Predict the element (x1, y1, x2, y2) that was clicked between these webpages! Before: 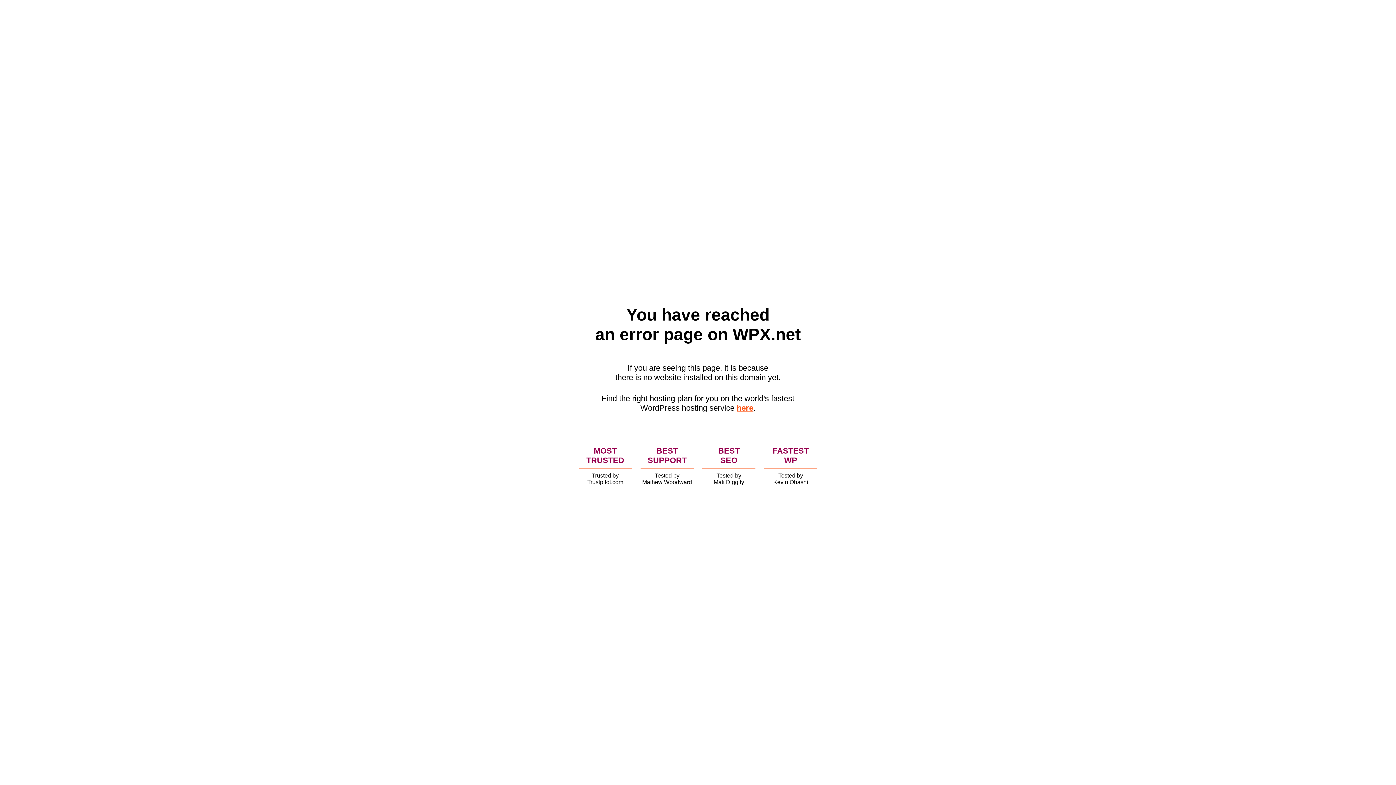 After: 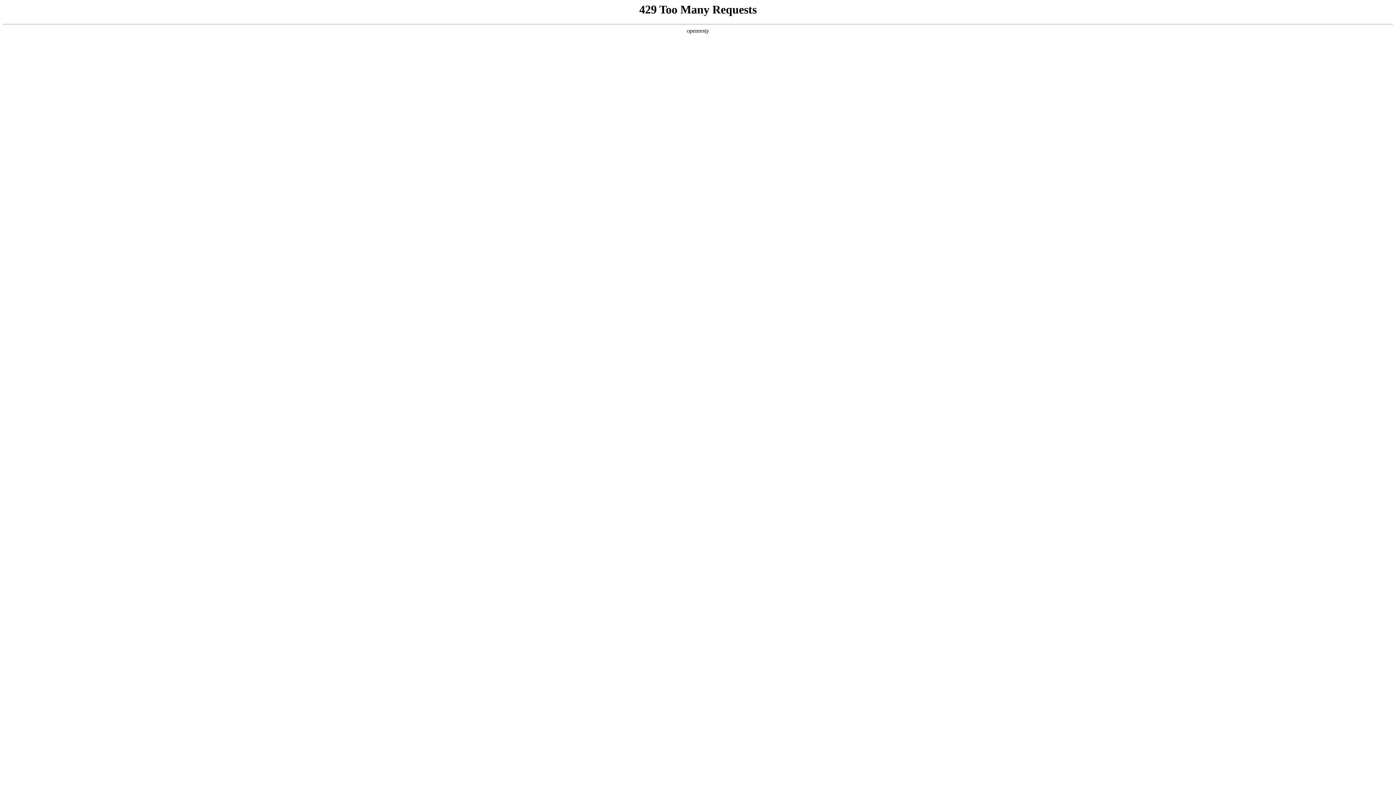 Action: label: here bbox: (736, 403, 753, 412)